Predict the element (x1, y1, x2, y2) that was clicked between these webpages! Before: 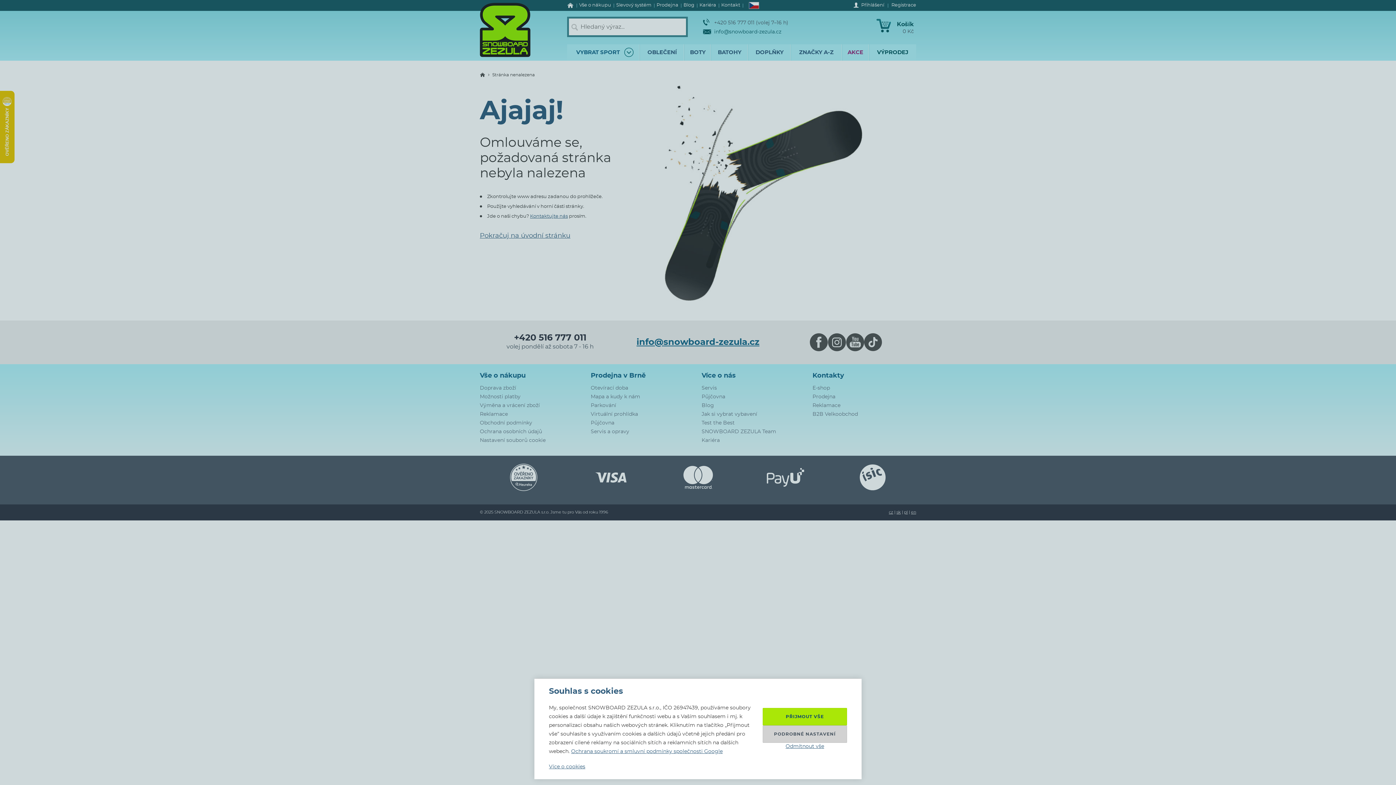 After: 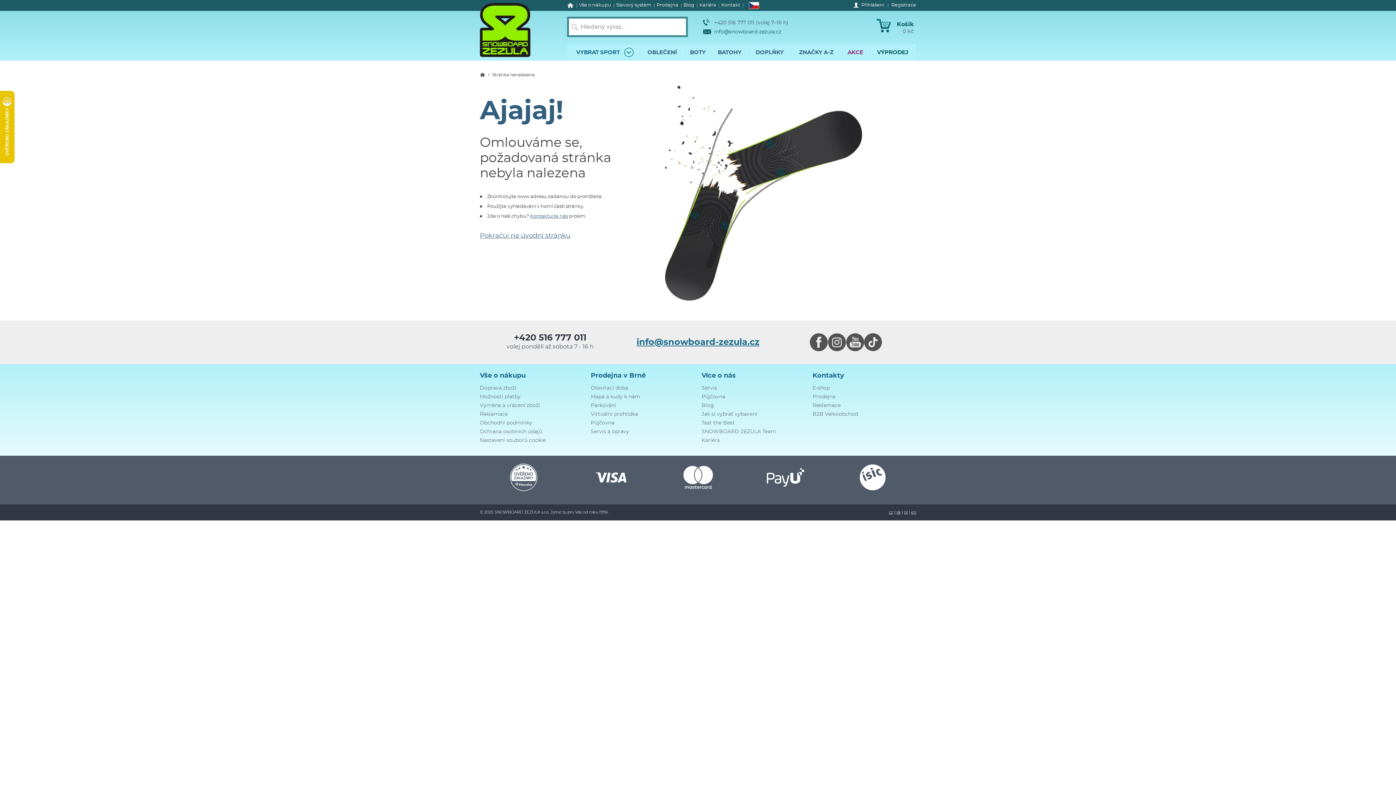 Action: label: Odmítnout vše bbox: (785, 743, 824, 750)